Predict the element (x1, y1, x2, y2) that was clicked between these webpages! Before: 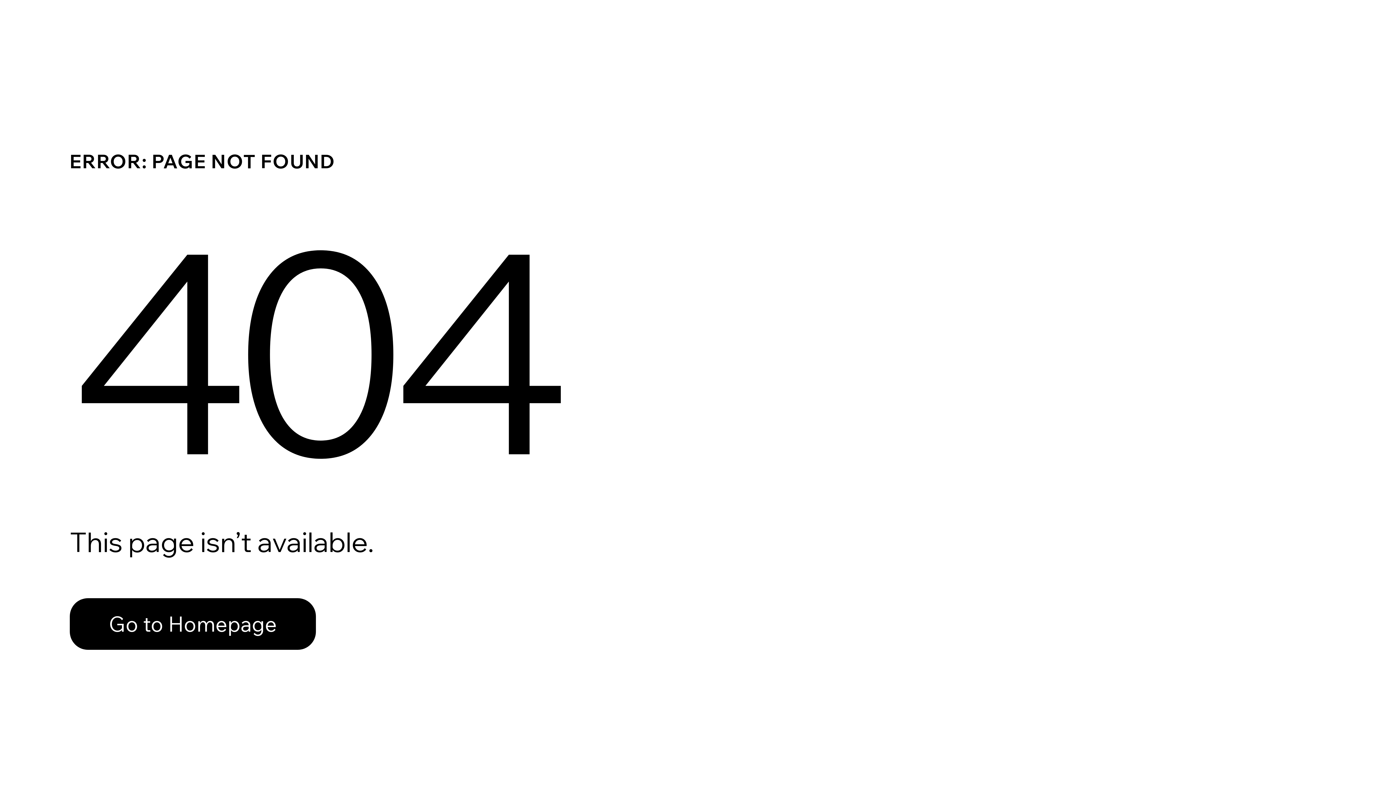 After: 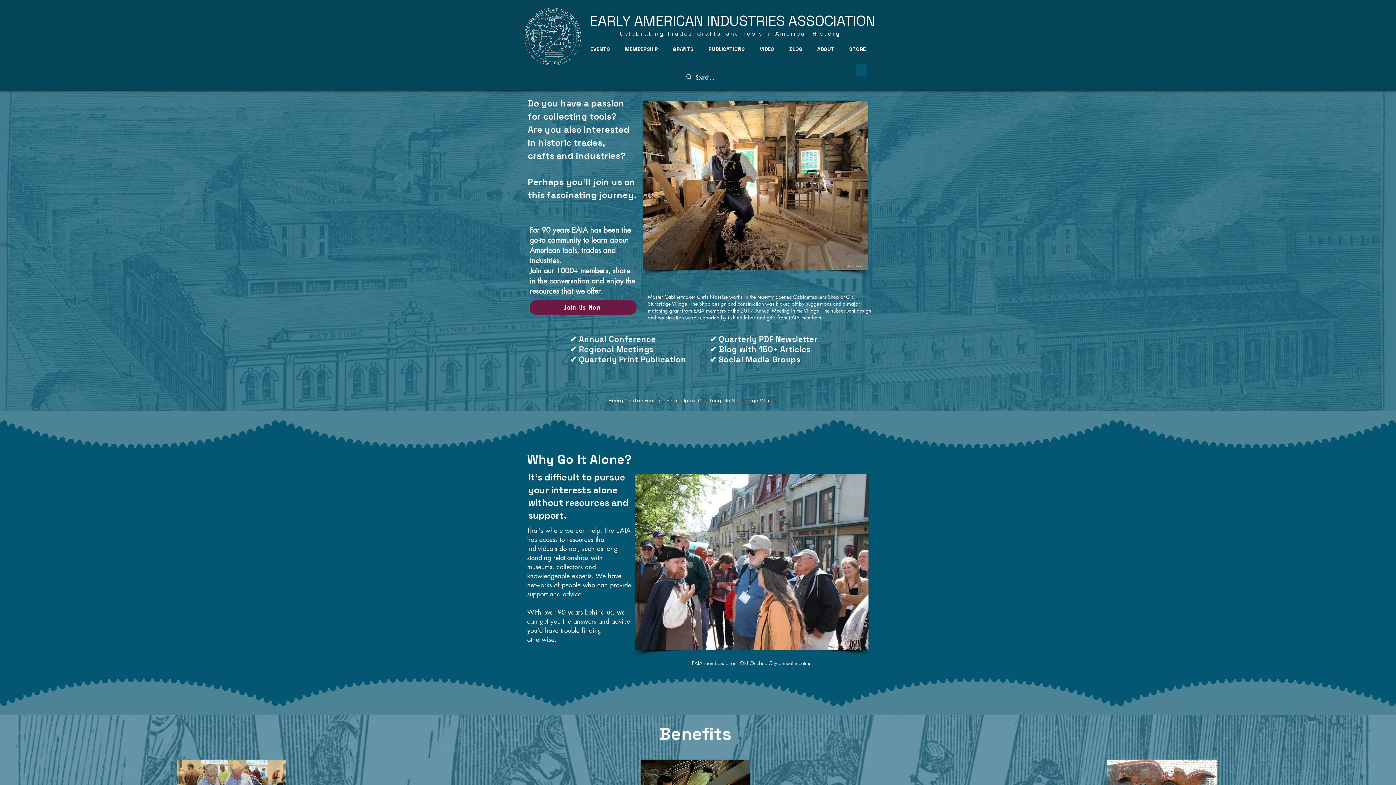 Action: bbox: (69, 598, 316, 650) label: Go to Homepage